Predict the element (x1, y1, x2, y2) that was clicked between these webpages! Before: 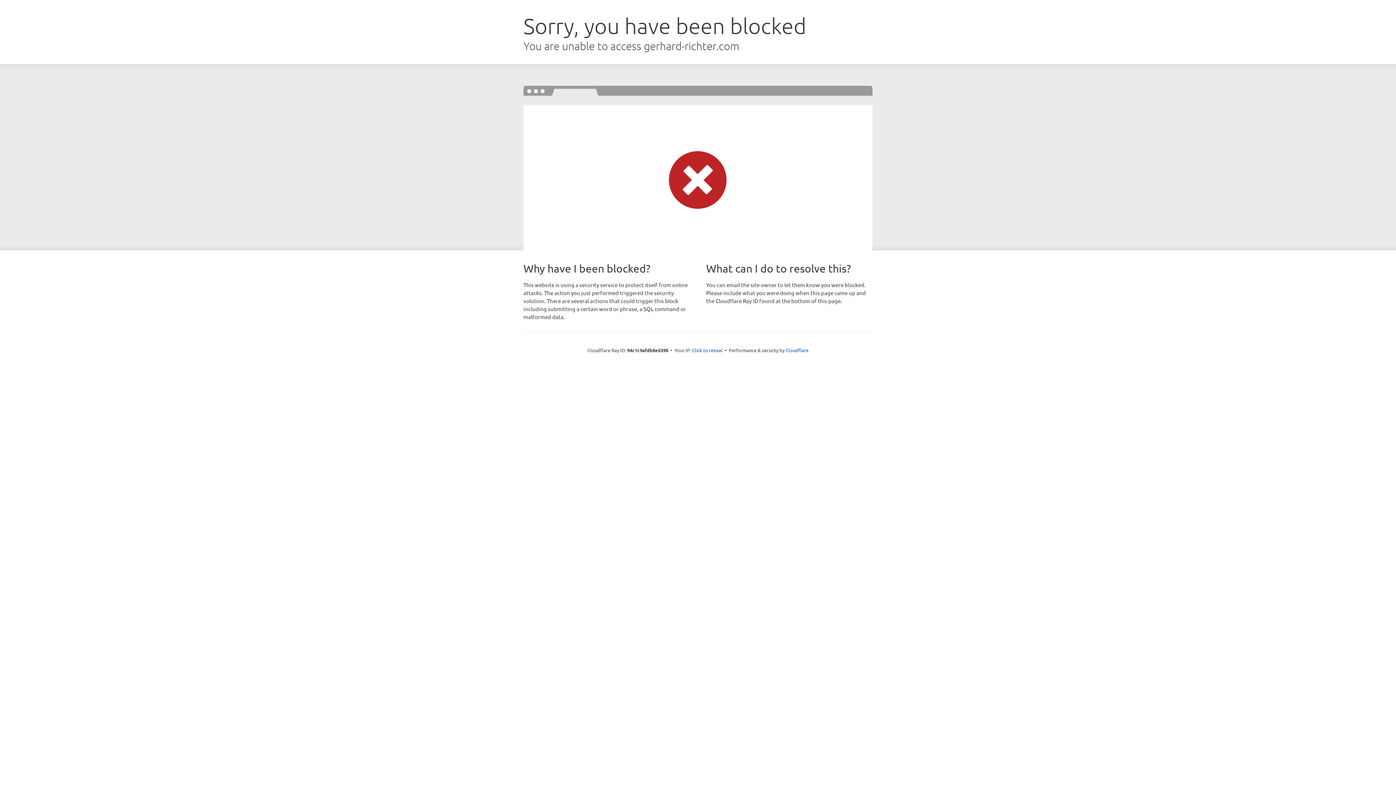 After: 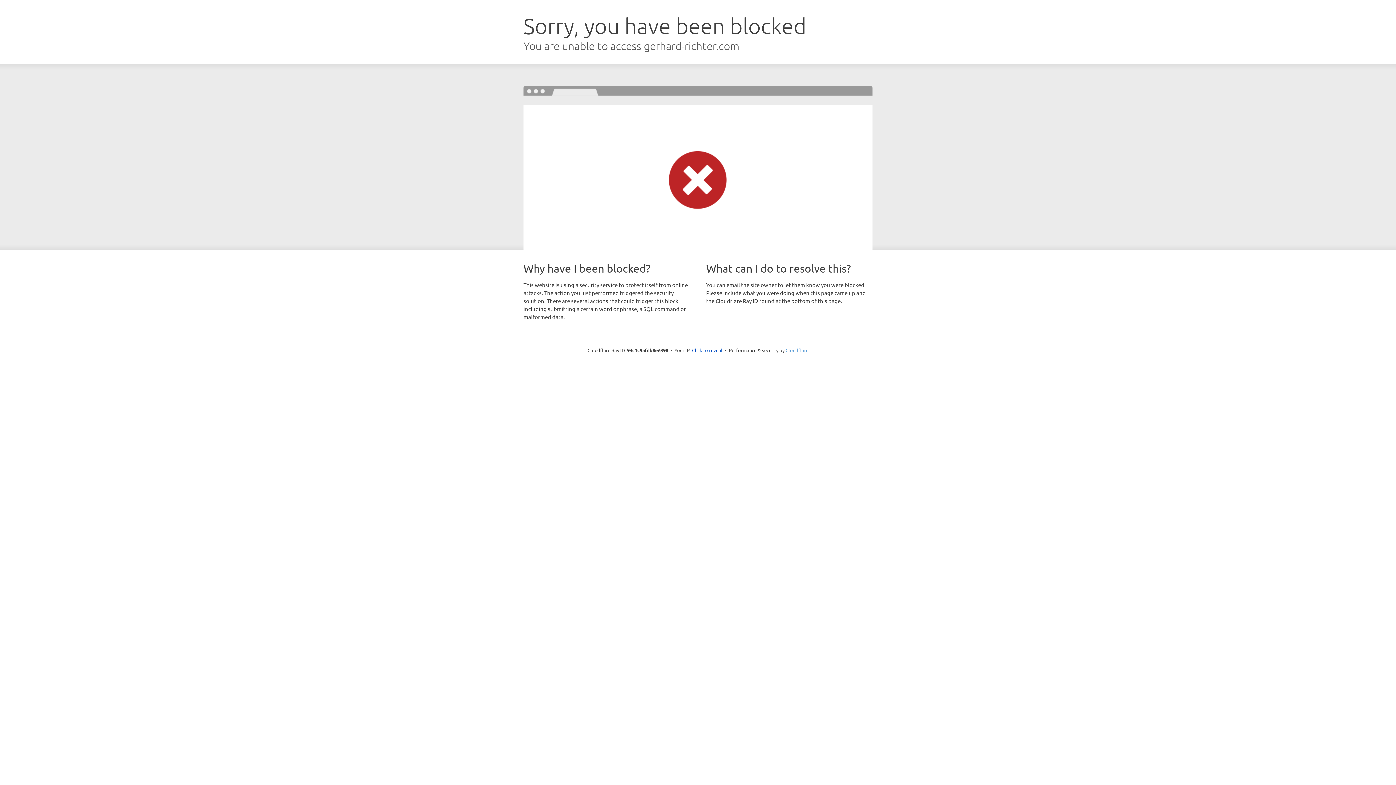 Action: label: Cloudflare bbox: (785, 347, 808, 353)